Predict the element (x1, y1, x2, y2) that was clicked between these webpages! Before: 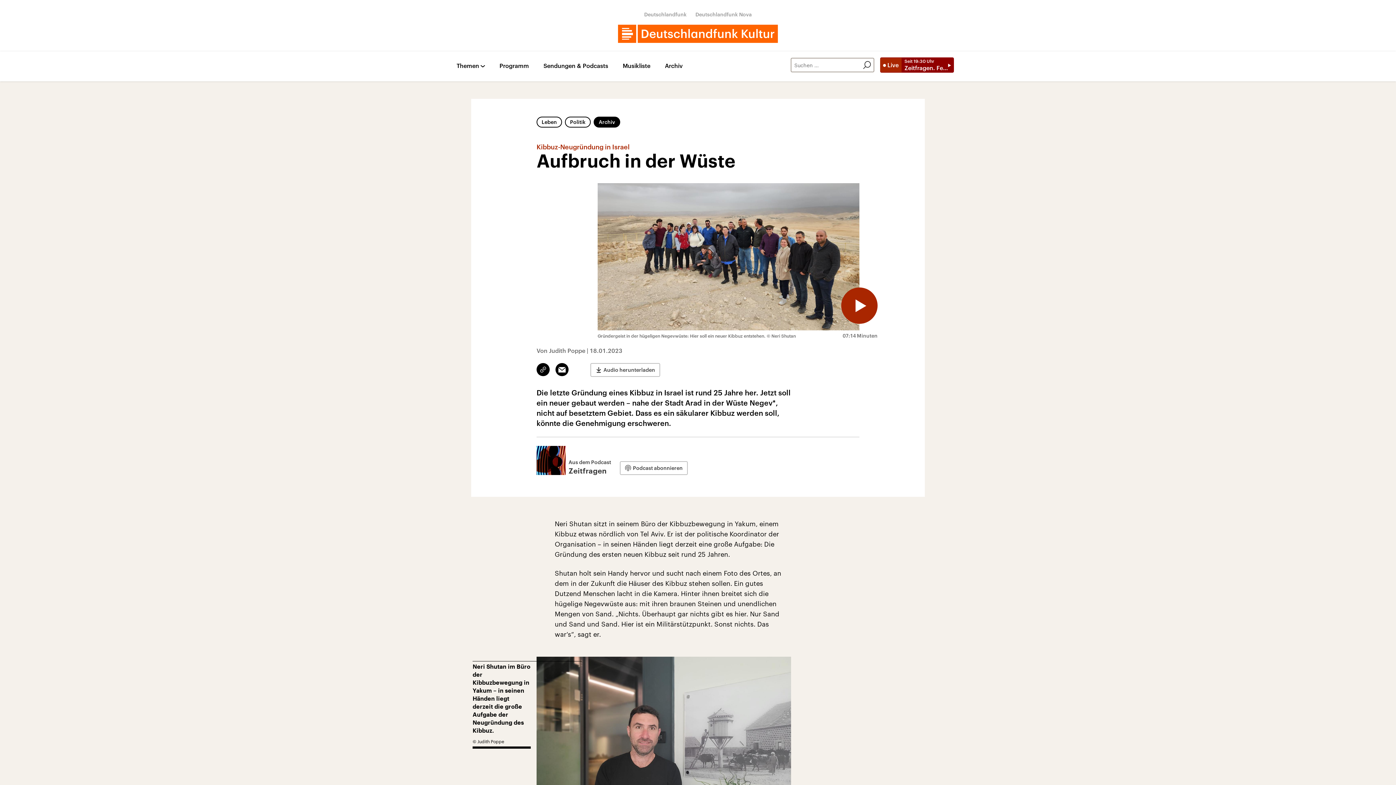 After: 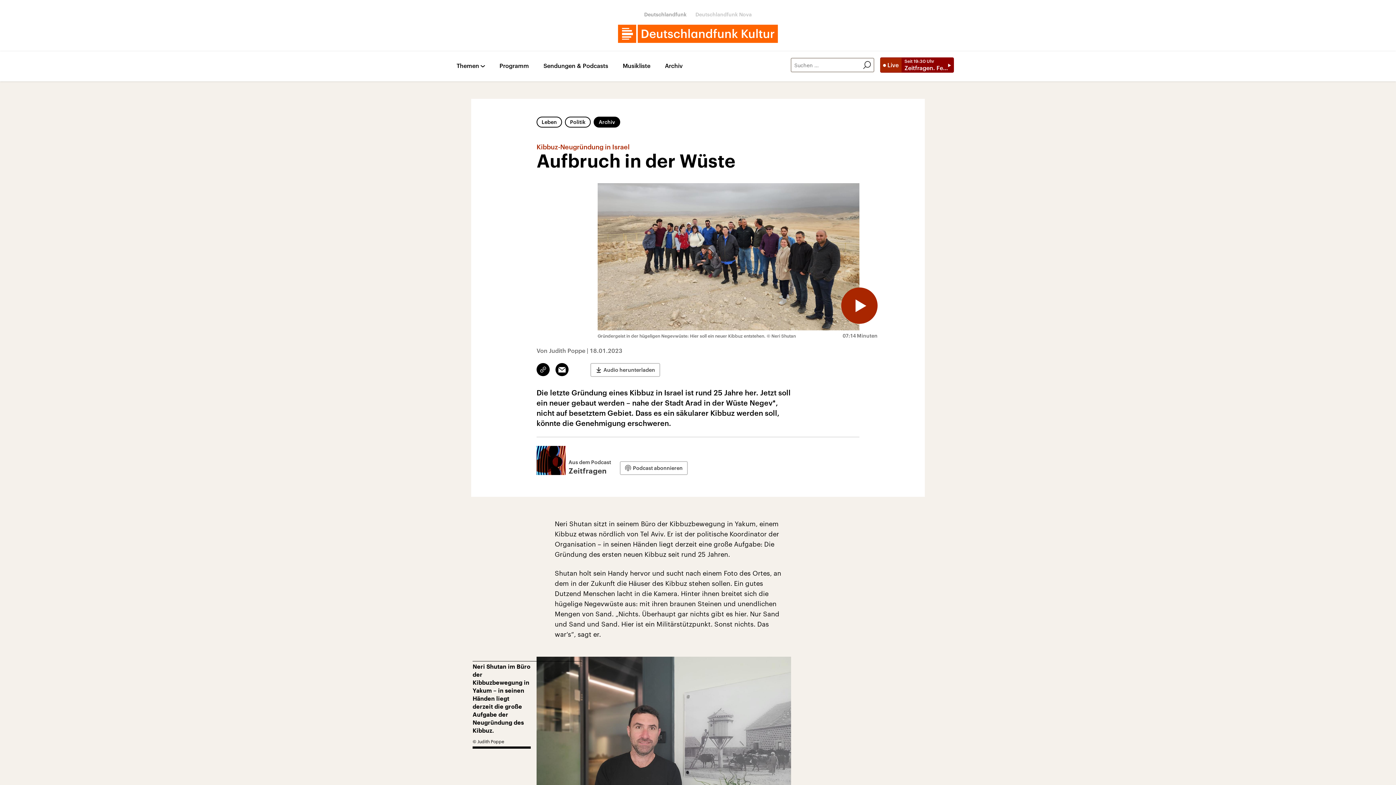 Action: label: Deutschlandfunk Nova bbox: (695, 11, 752, 17)